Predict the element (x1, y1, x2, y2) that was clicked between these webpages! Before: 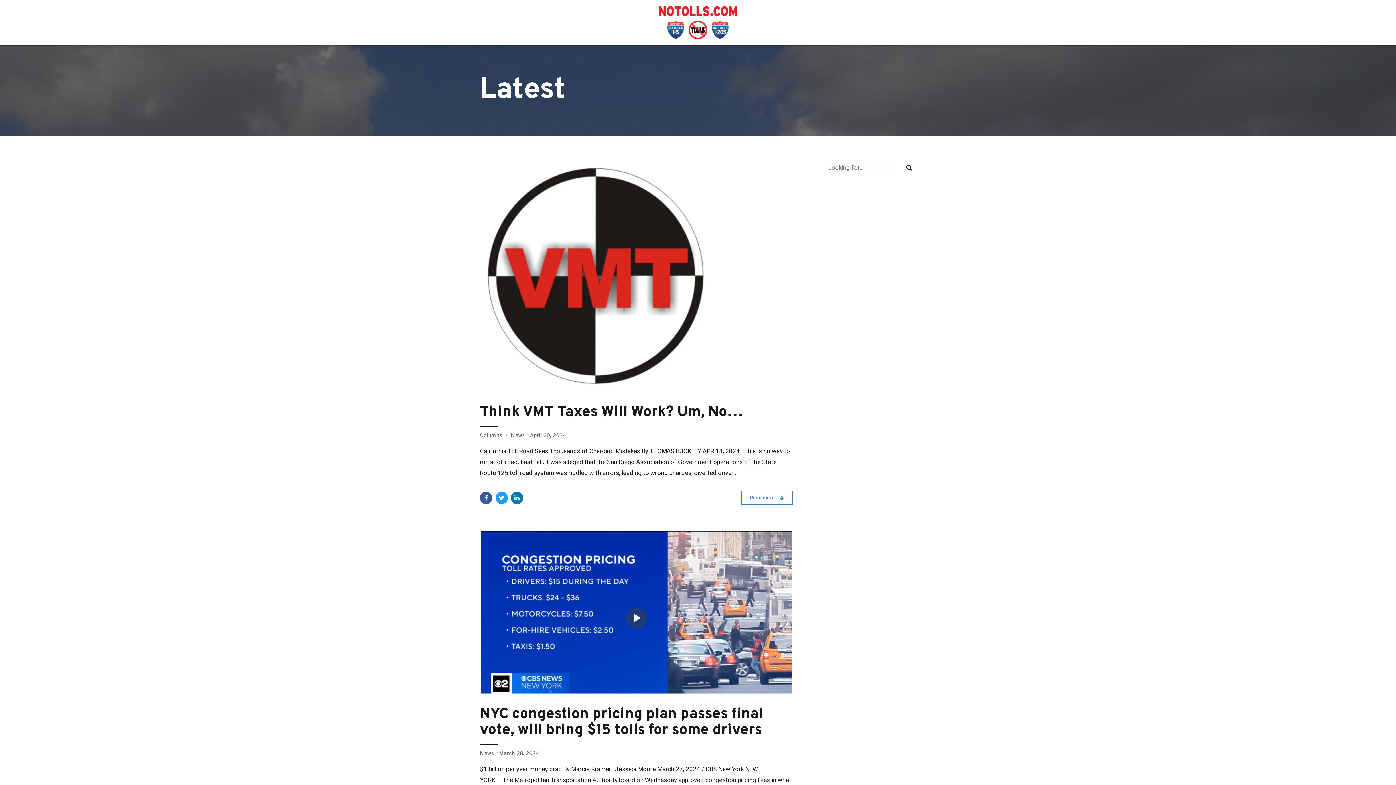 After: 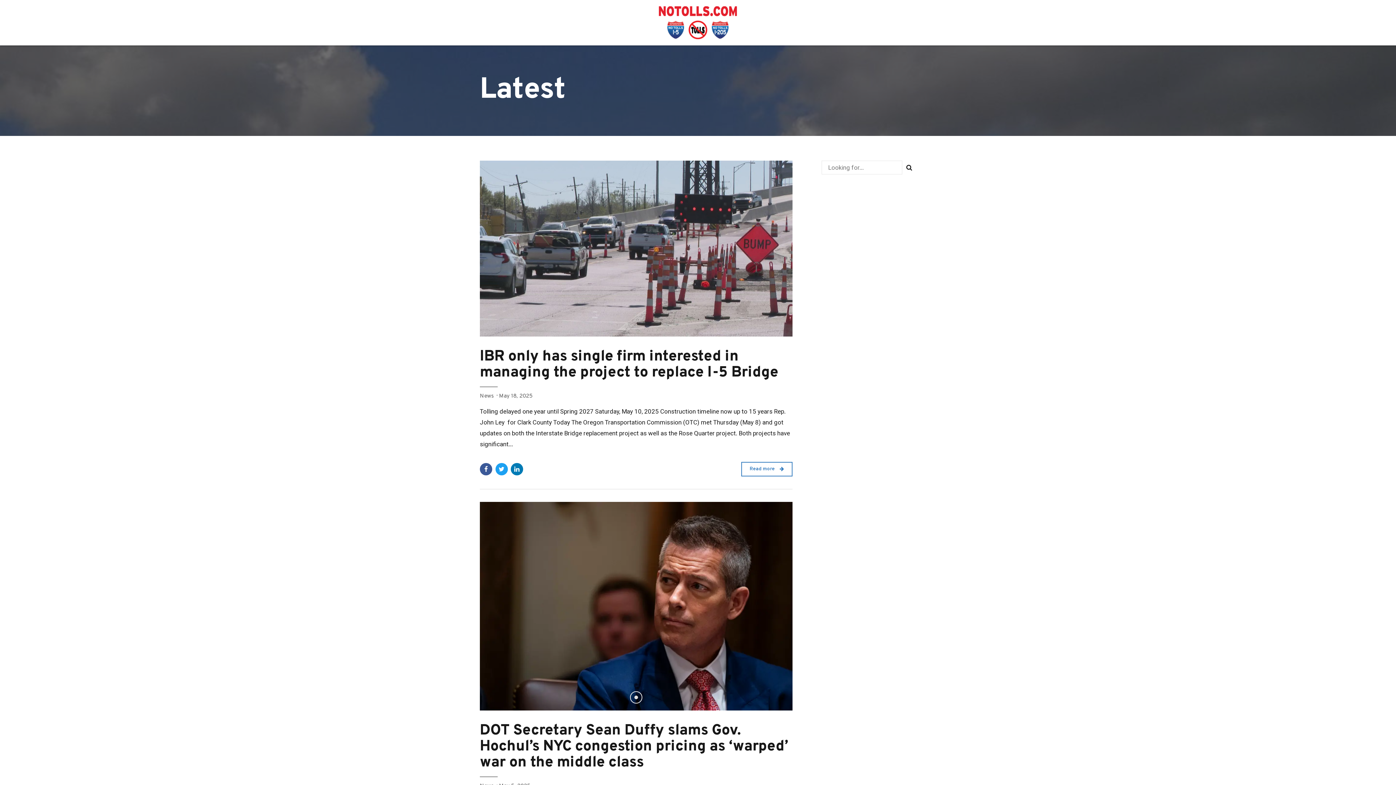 Action: label: News bbox: (480, 750, 493, 757)